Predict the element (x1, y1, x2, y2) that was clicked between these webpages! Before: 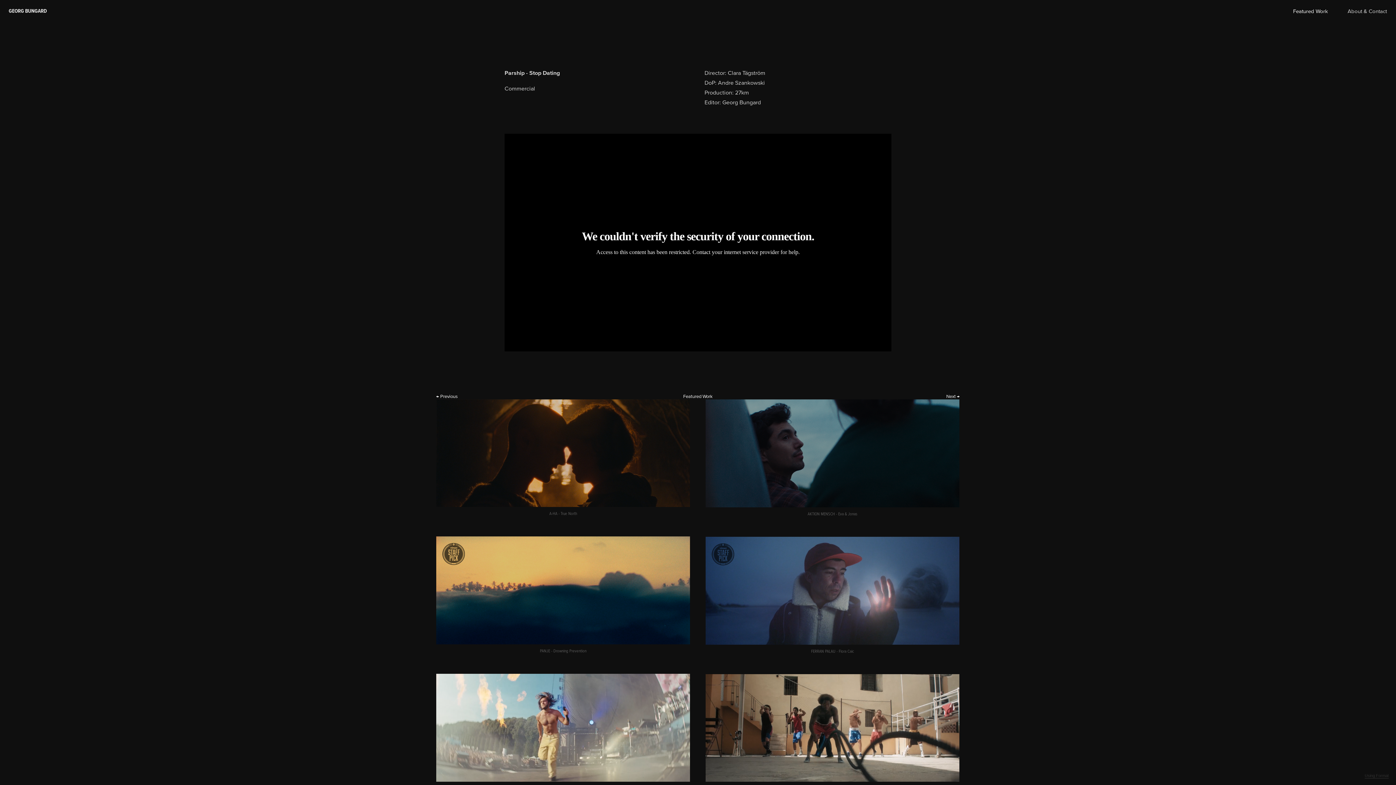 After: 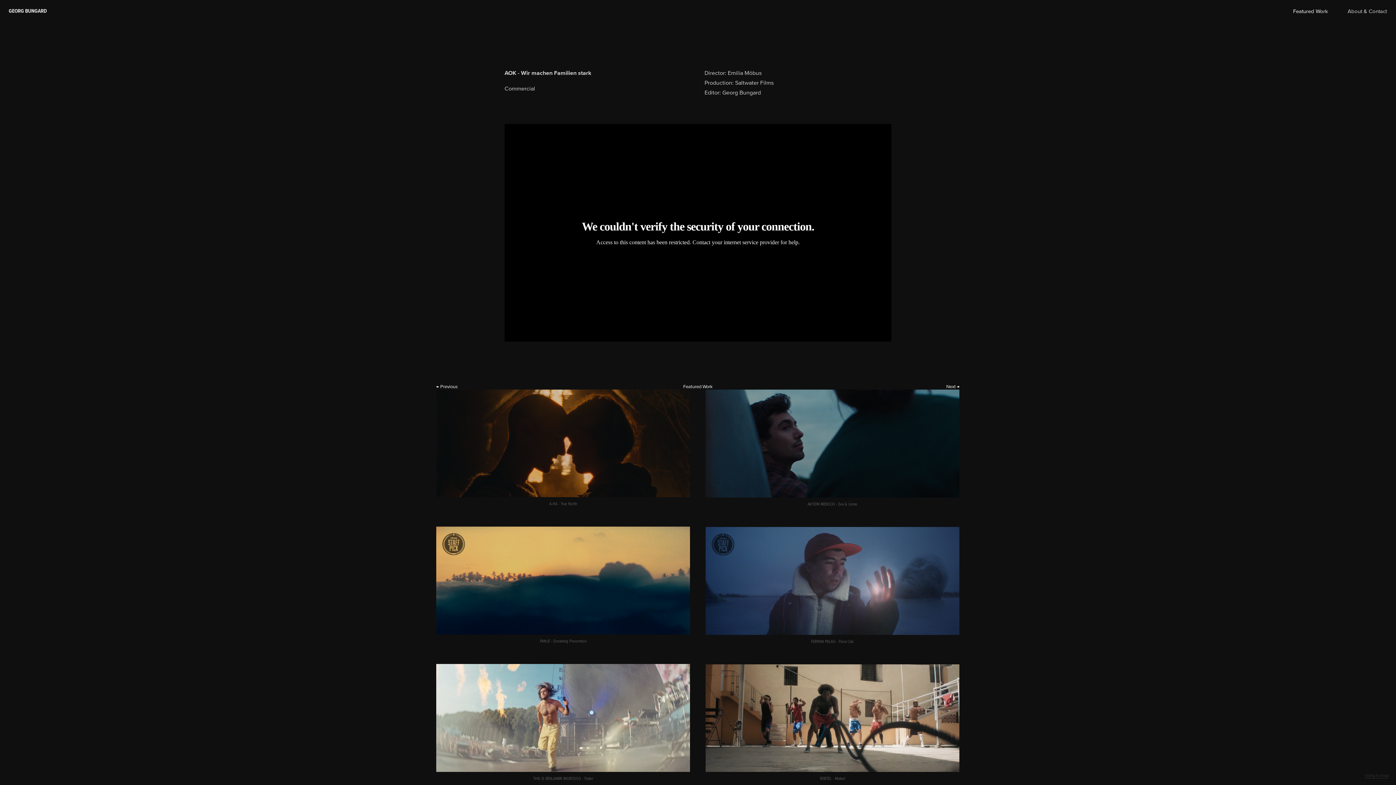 Action: bbox: (946, 393, 960, 399) label: Next →